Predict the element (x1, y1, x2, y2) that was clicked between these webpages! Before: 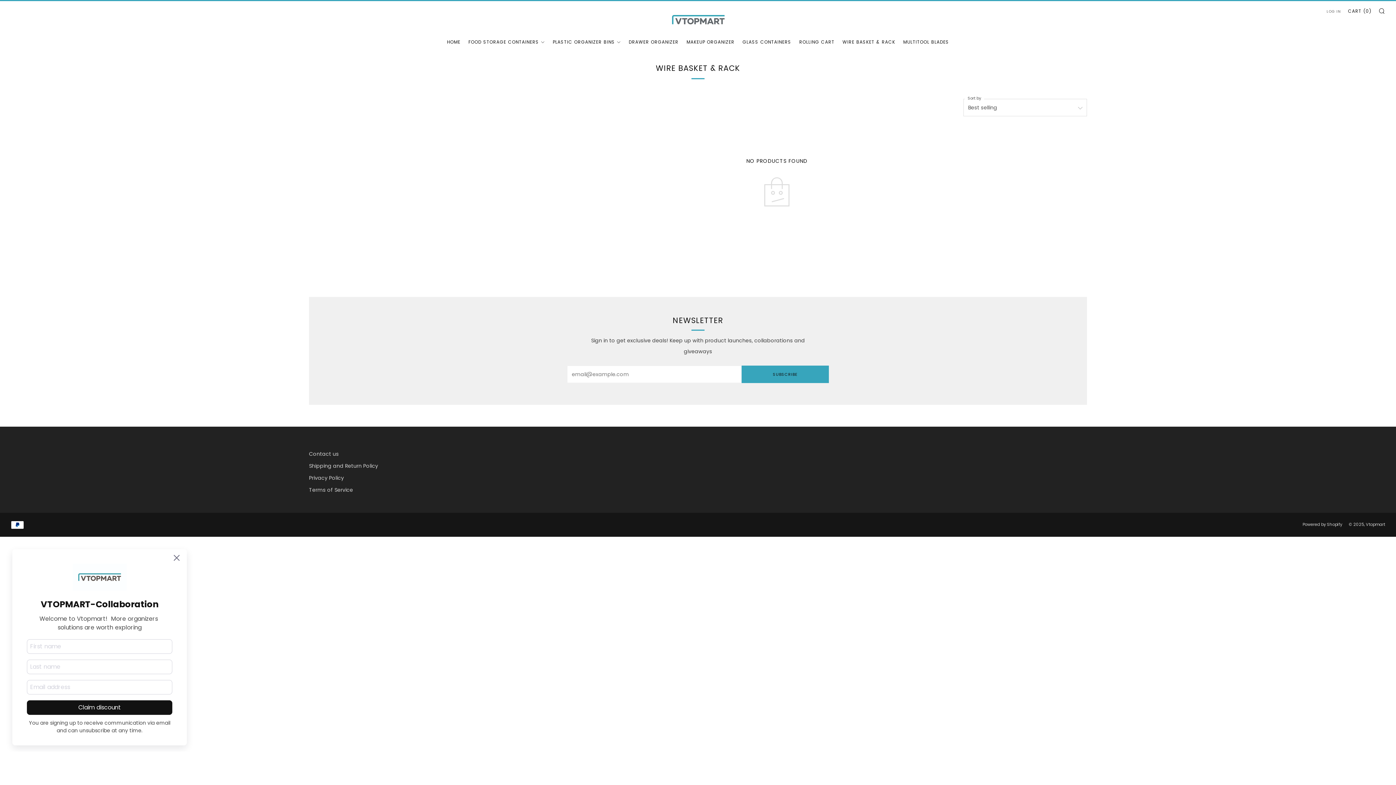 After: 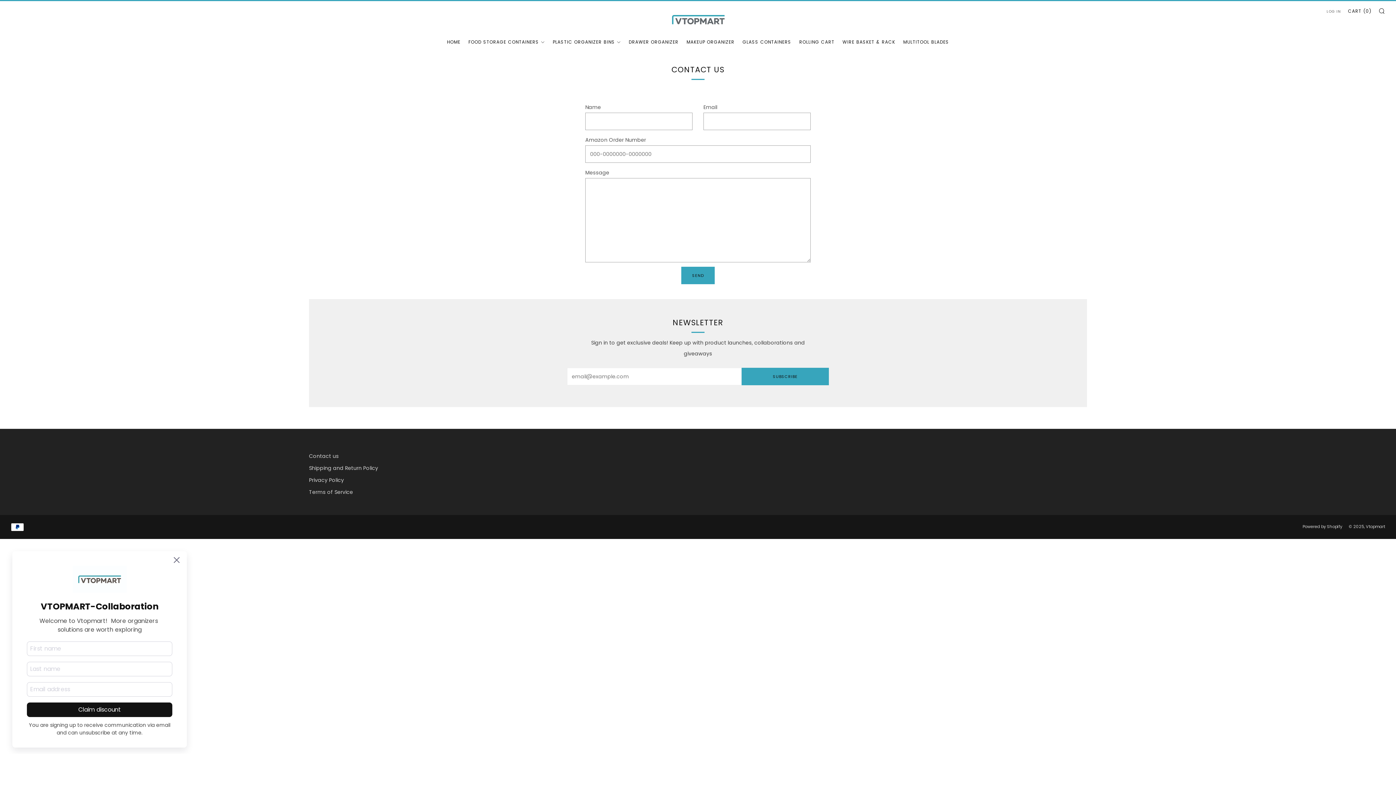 Action: label: Contact us bbox: (309, 450, 338, 457)